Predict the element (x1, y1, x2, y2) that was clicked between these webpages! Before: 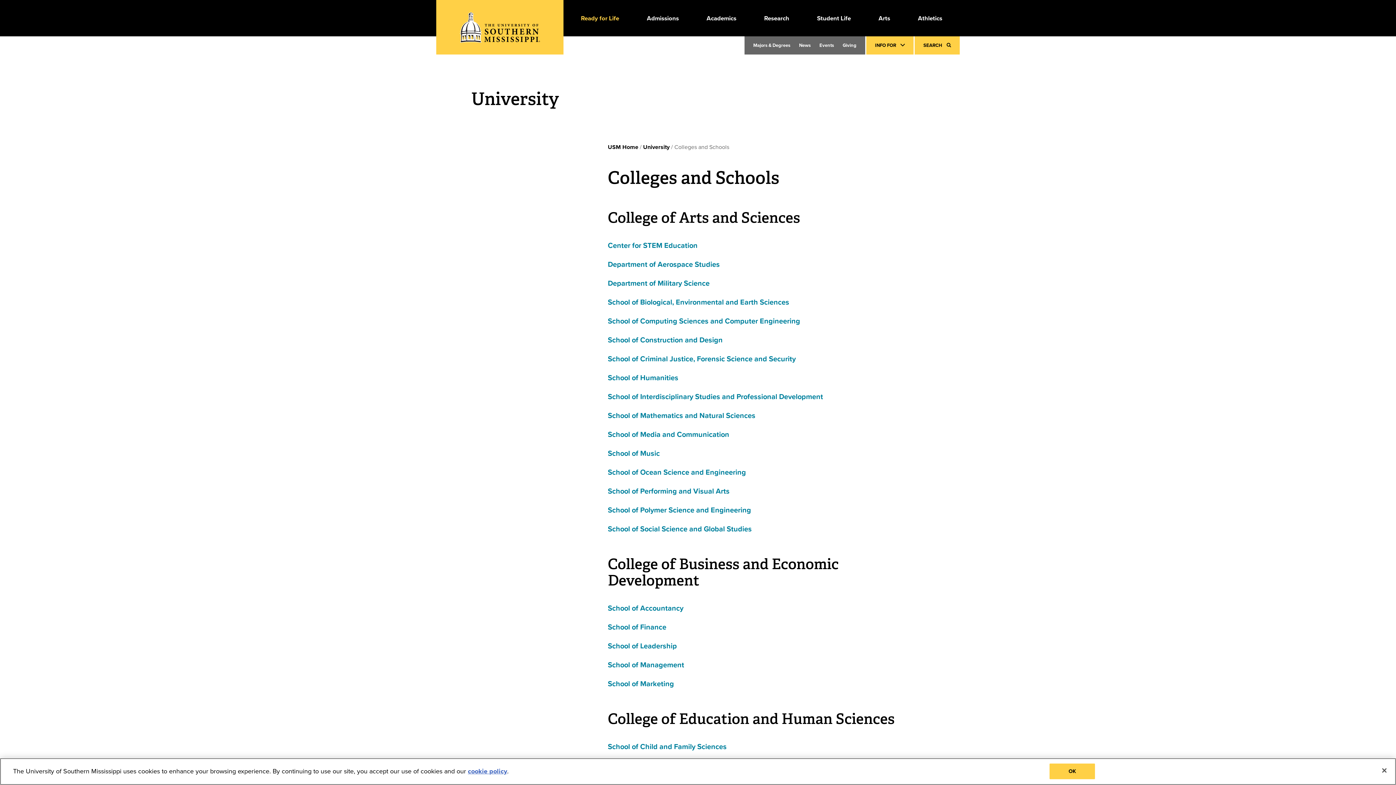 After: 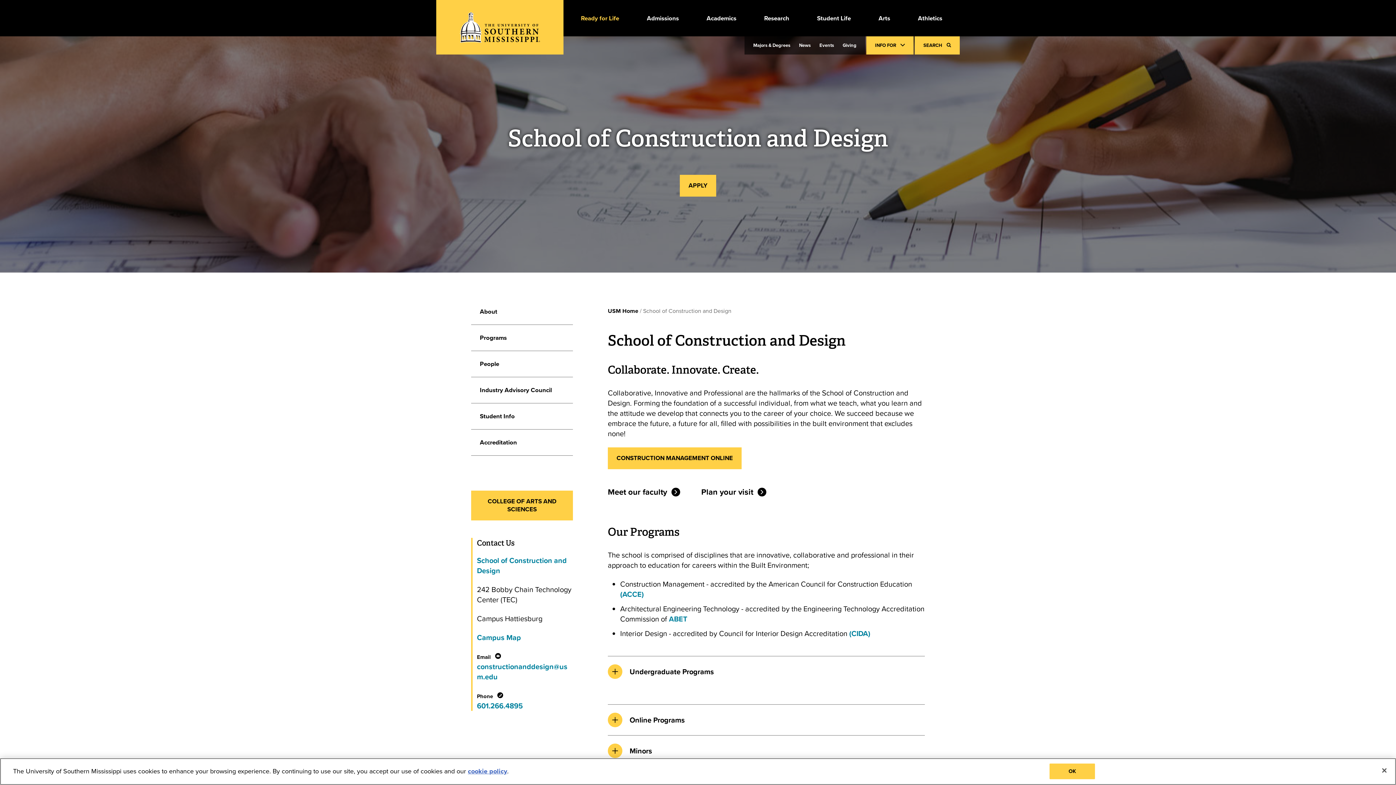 Action: label: School of Construction and Design bbox: (608, 334, 722, 345)